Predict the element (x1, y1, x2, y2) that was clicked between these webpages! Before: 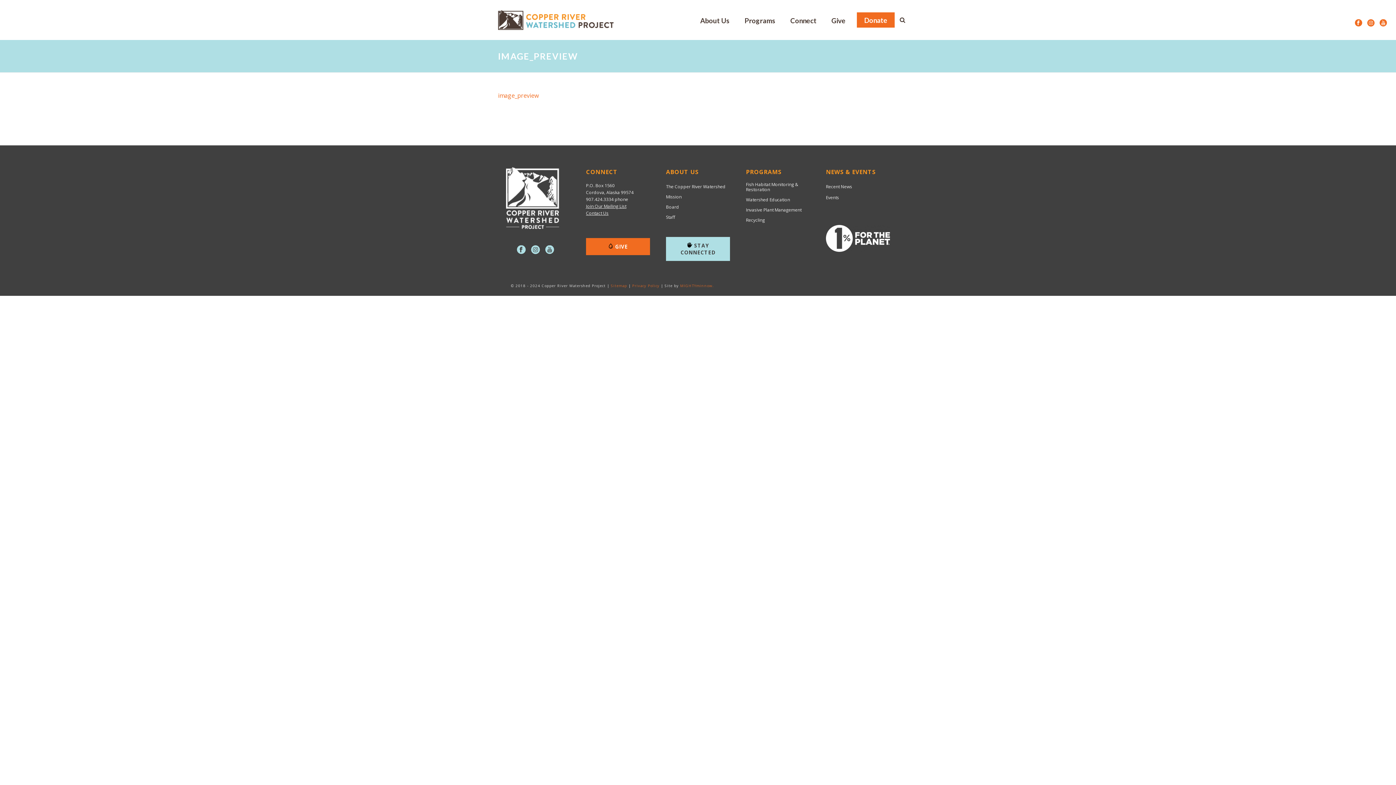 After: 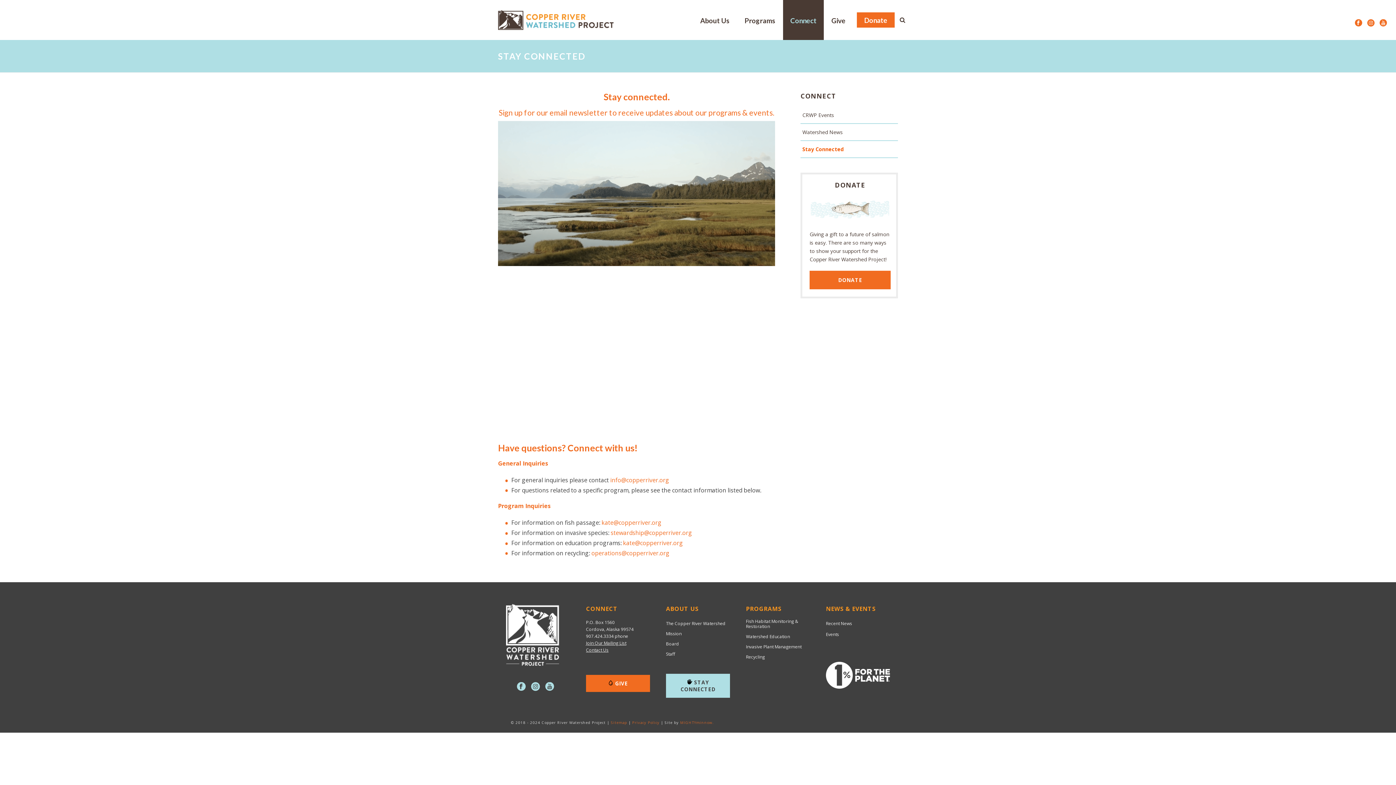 Action: label: Contact Us bbox: (586, 210, 608, 216)